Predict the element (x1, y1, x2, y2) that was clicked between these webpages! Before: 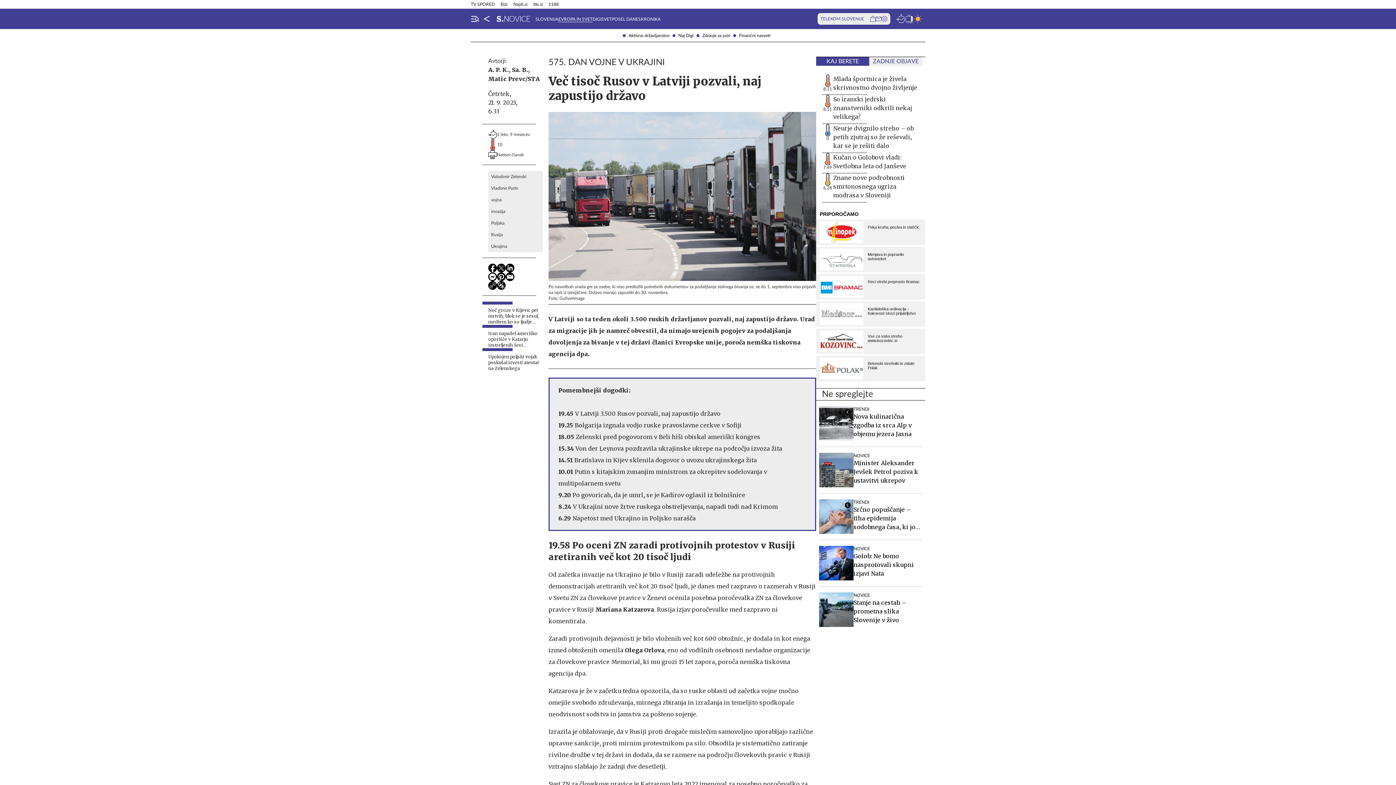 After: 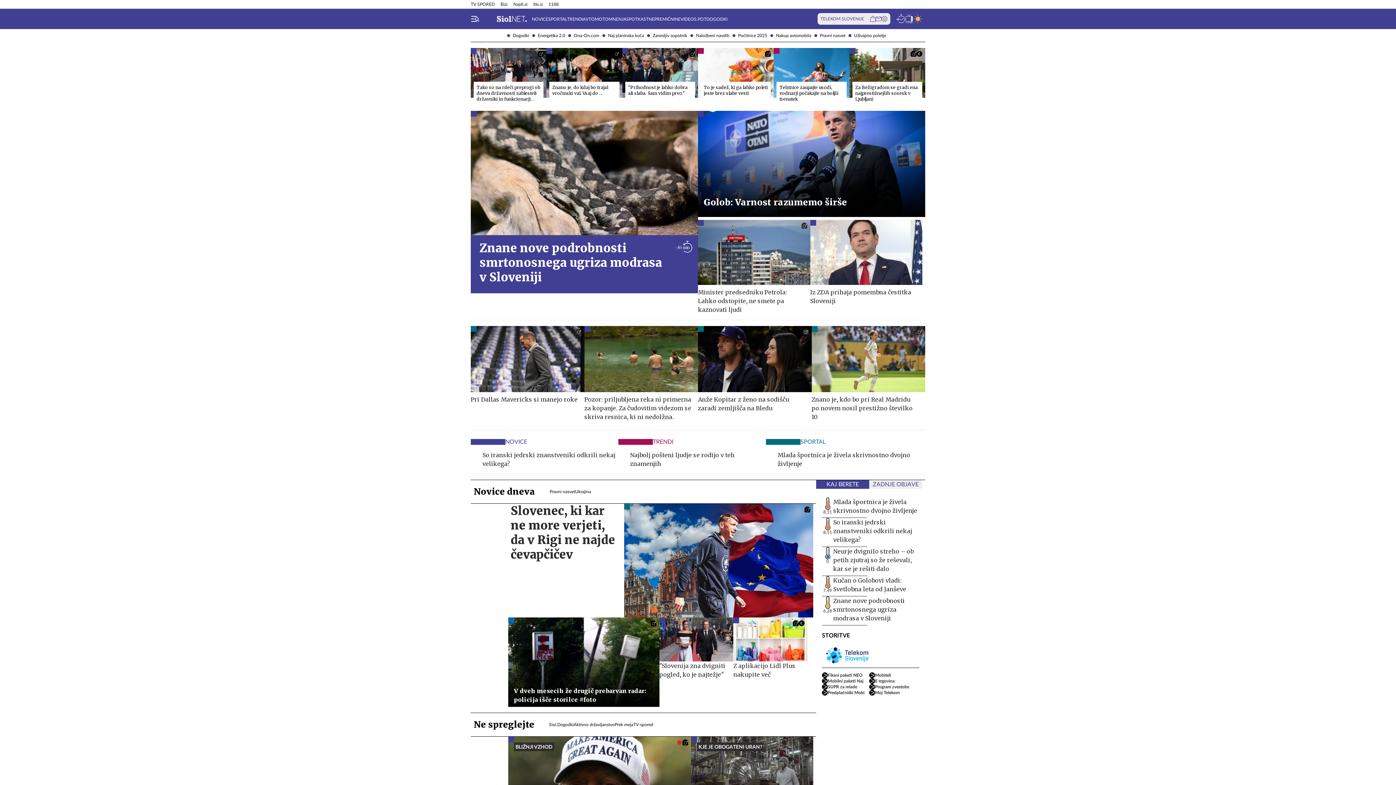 Action: bbox: (484, 16, 489, 21)